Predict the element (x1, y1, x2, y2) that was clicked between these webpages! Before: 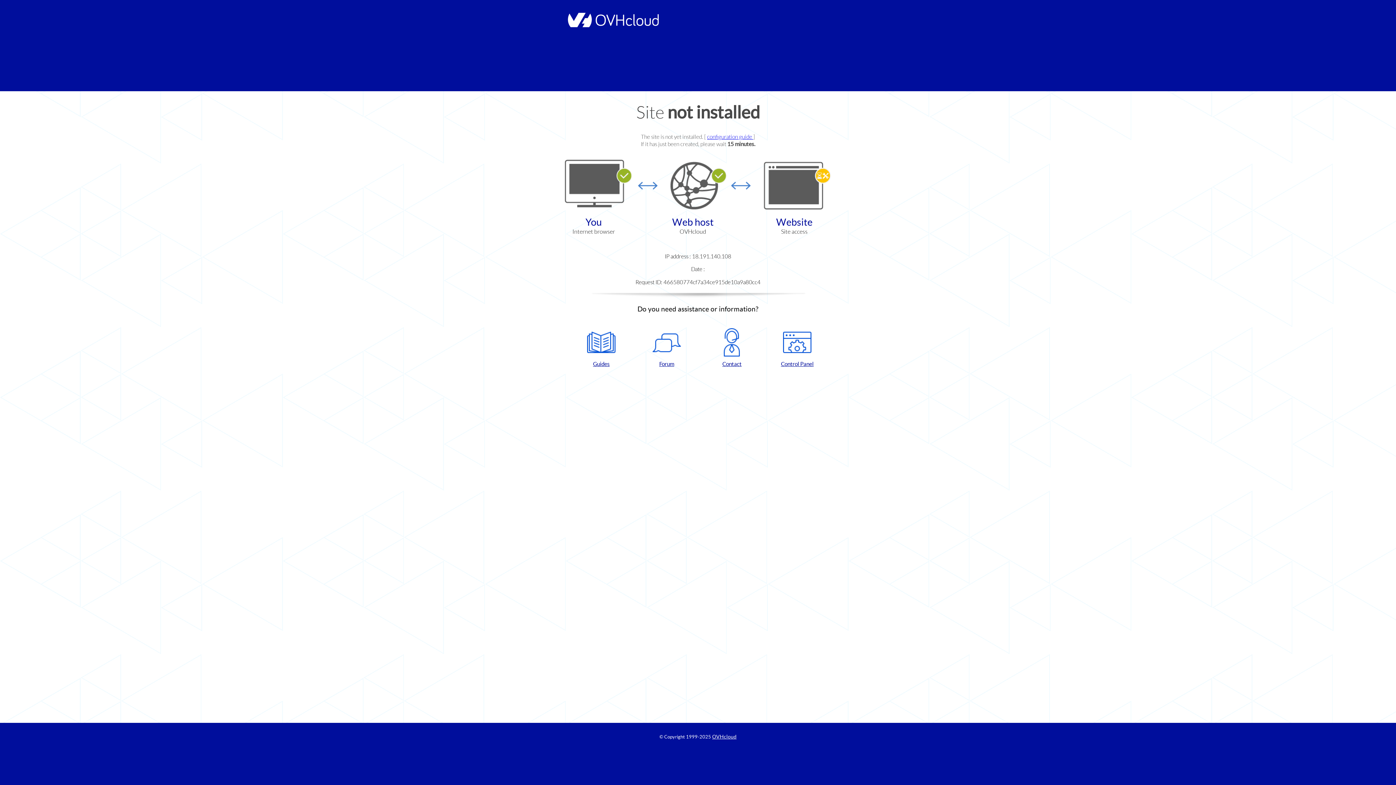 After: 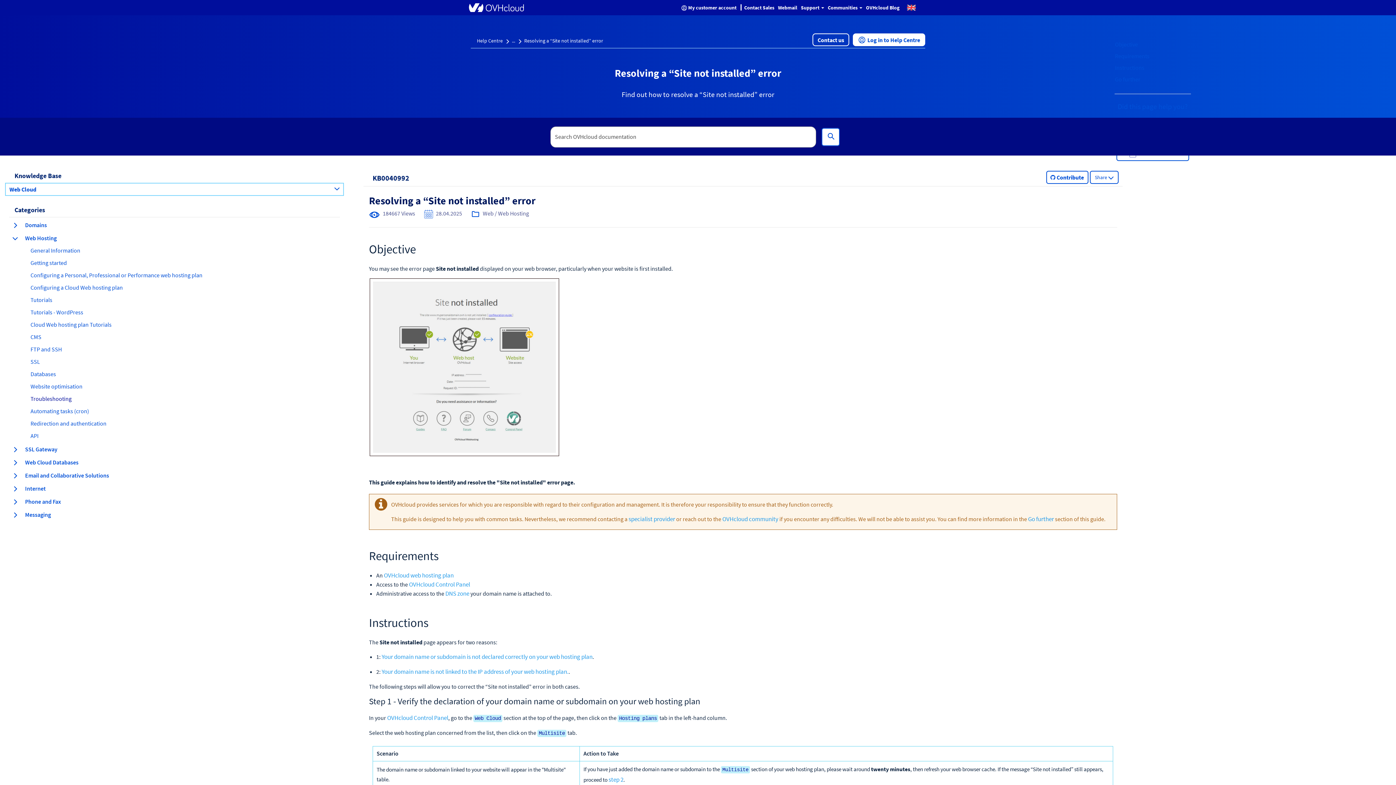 Action: label: configuration guide  bbox: (707, 133, 753, 140)